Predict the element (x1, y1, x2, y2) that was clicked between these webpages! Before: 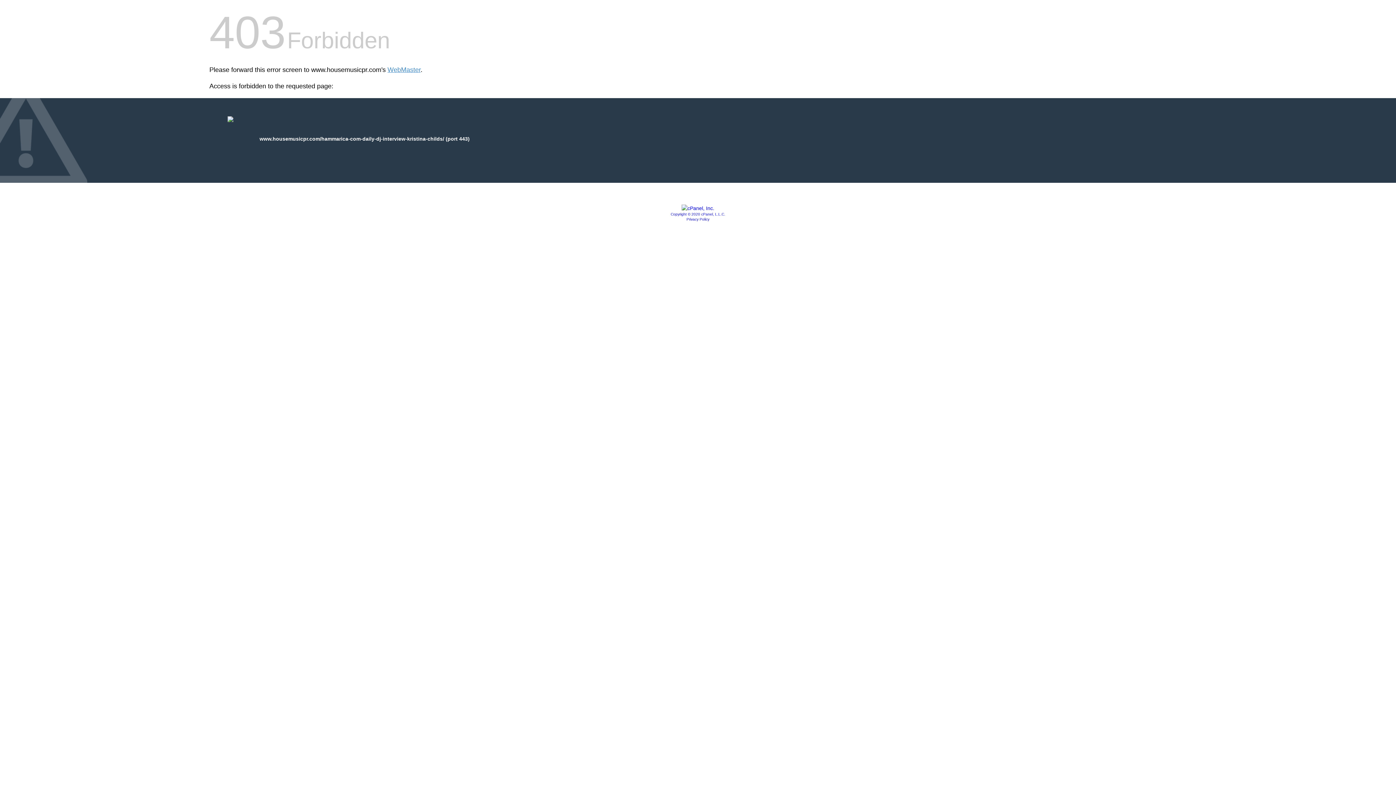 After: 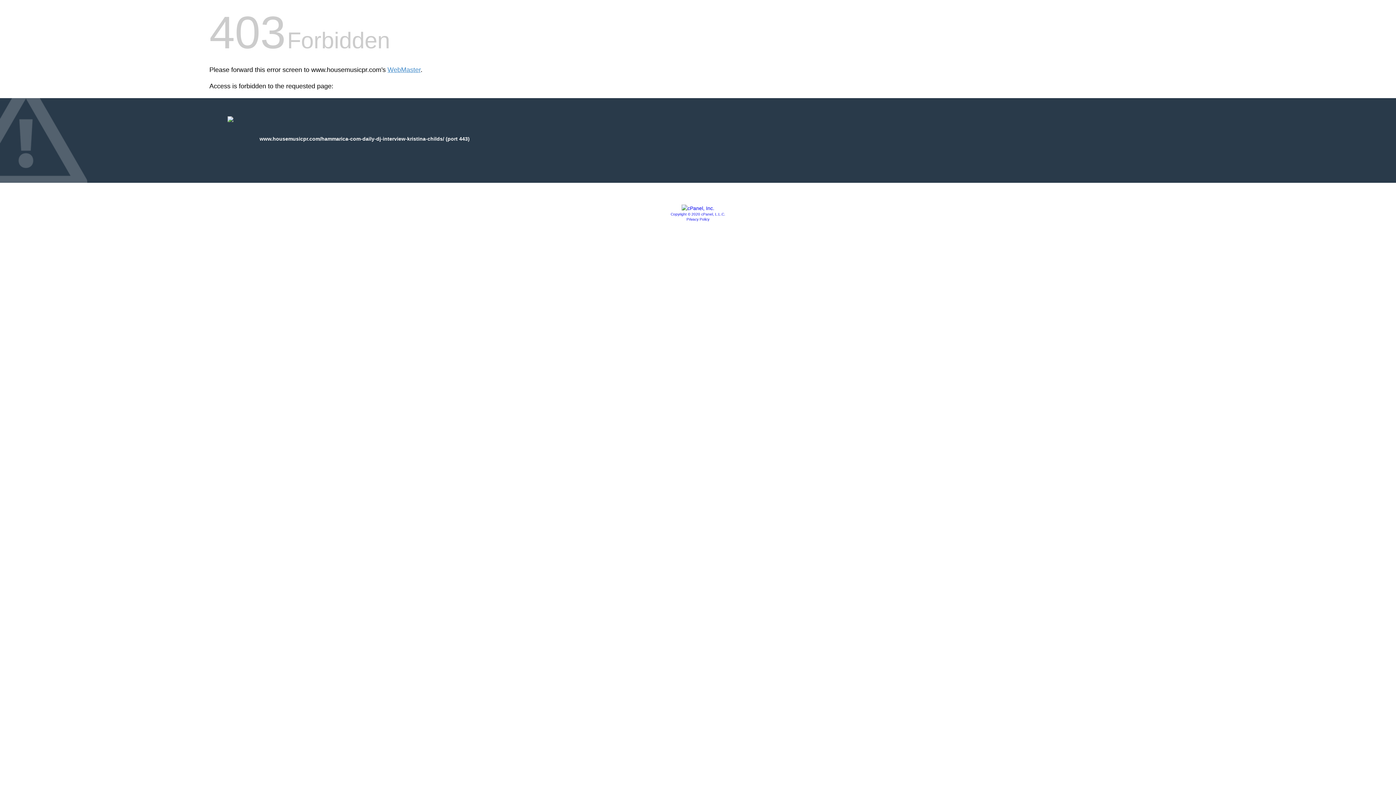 Action: label: Copyright © 2020 cPanel, L.L.C. bbox: (670, 212, 725, 216)